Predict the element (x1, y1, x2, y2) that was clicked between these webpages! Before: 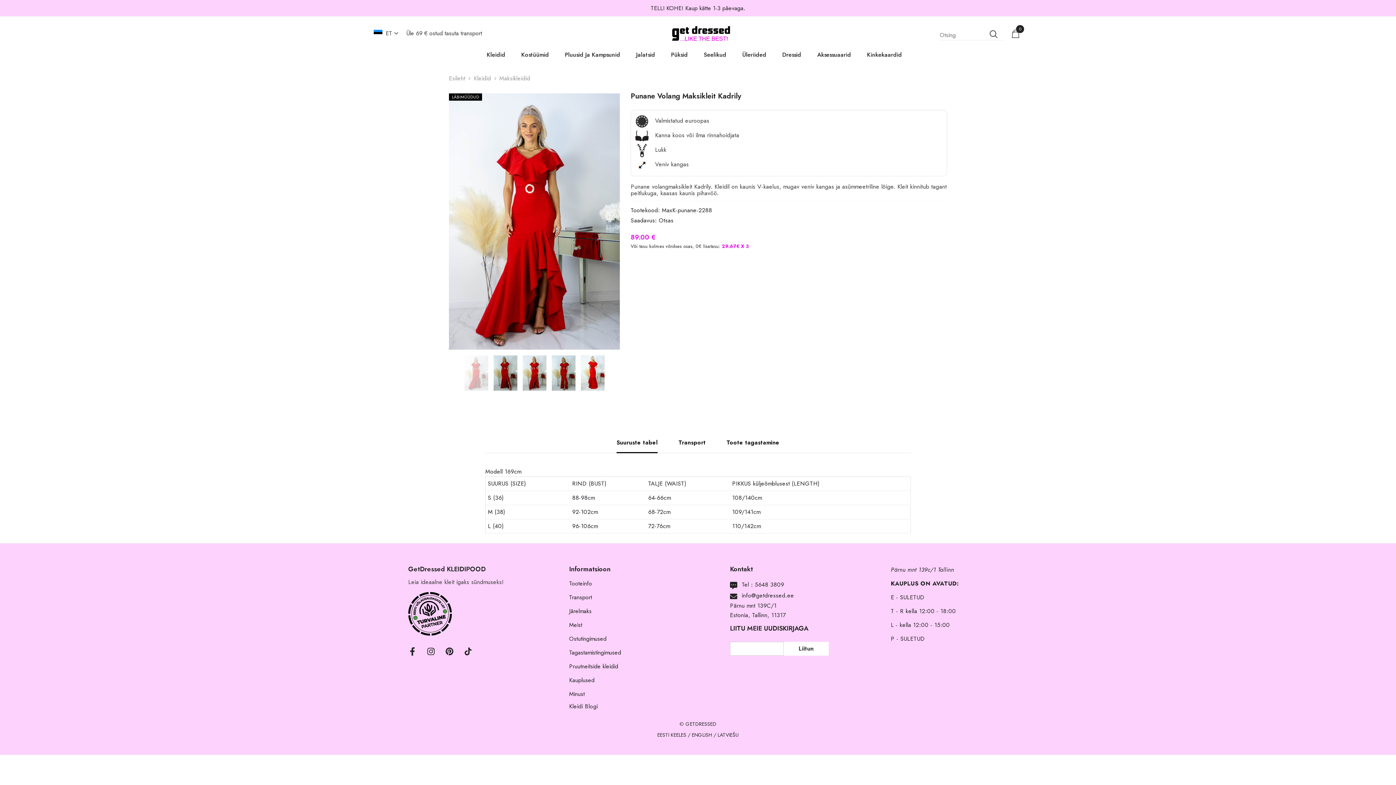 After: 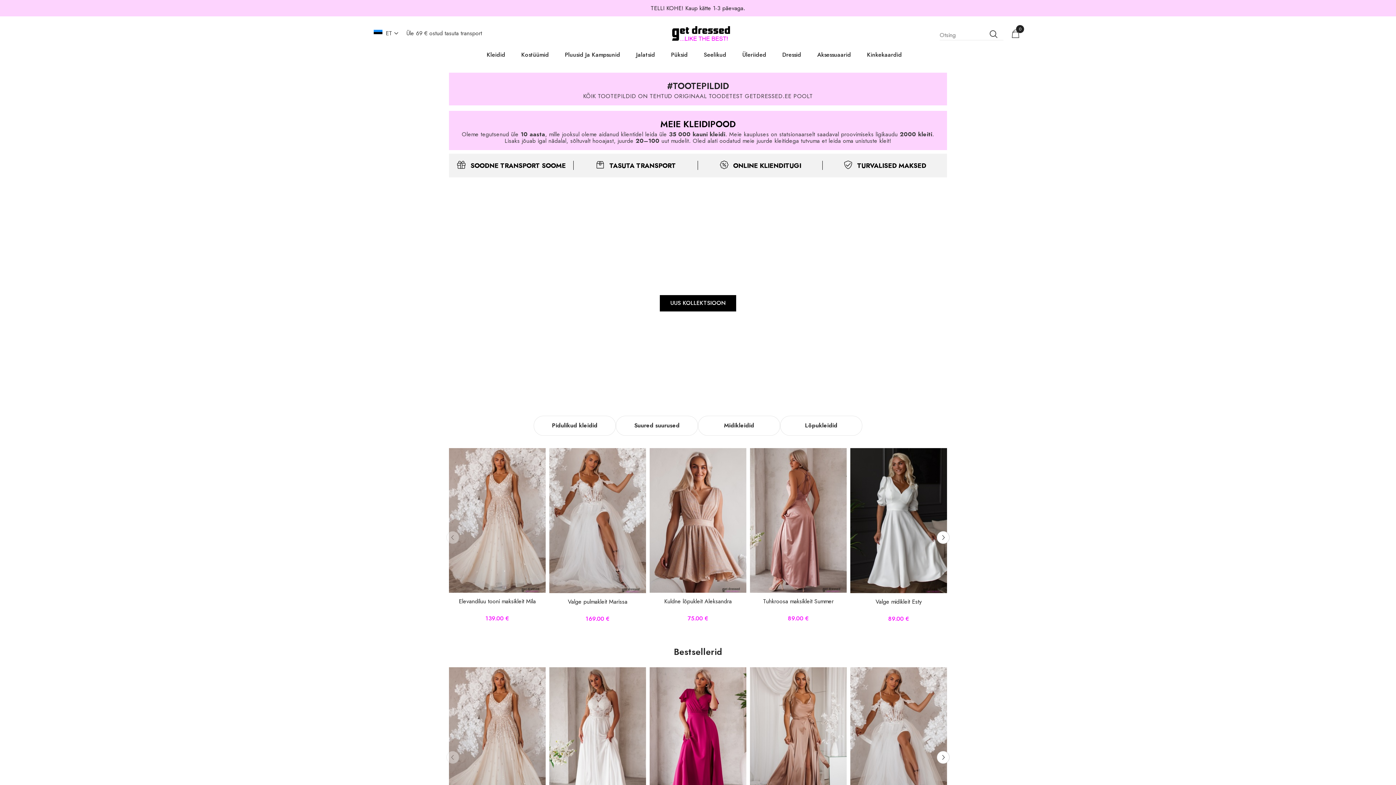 Action: bbox: (449, 74, 465, 82) label: Esileht